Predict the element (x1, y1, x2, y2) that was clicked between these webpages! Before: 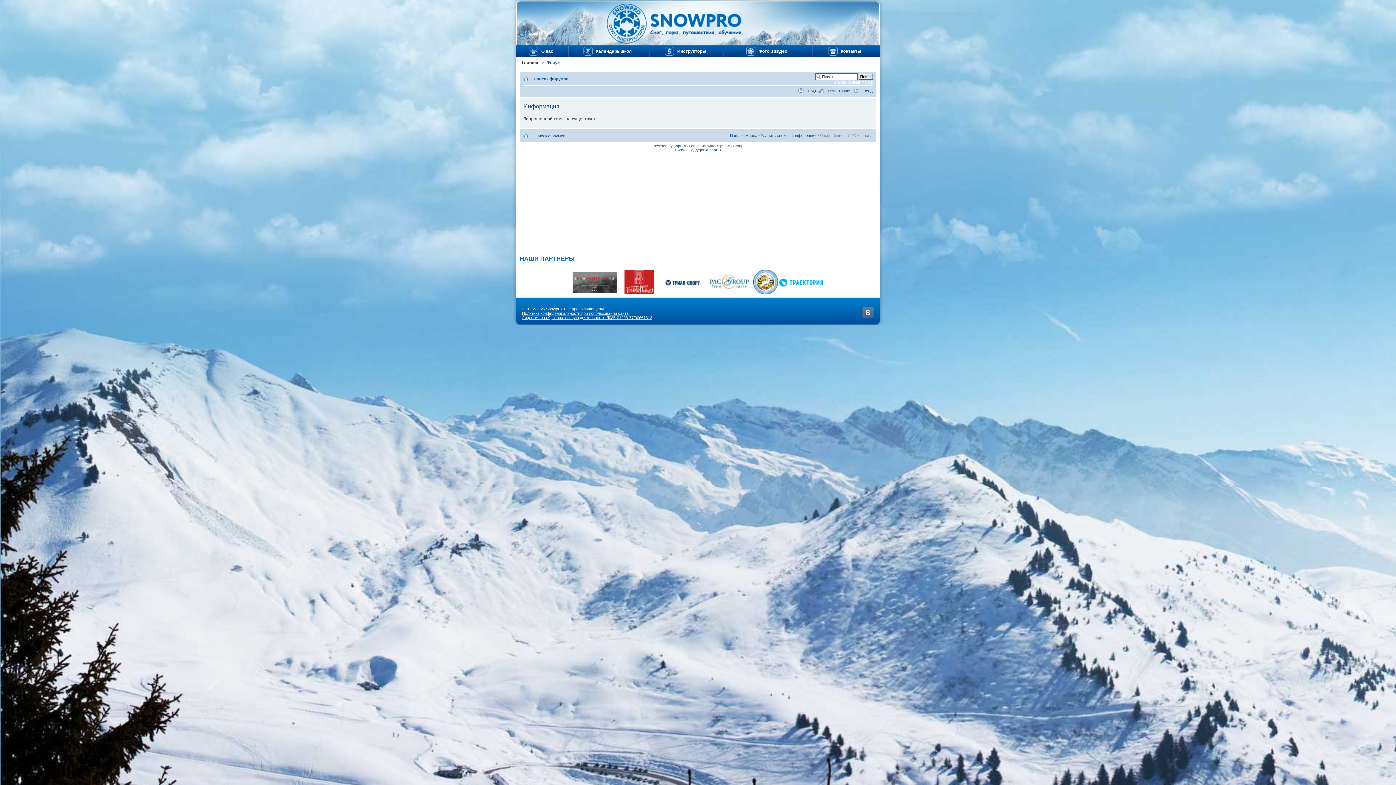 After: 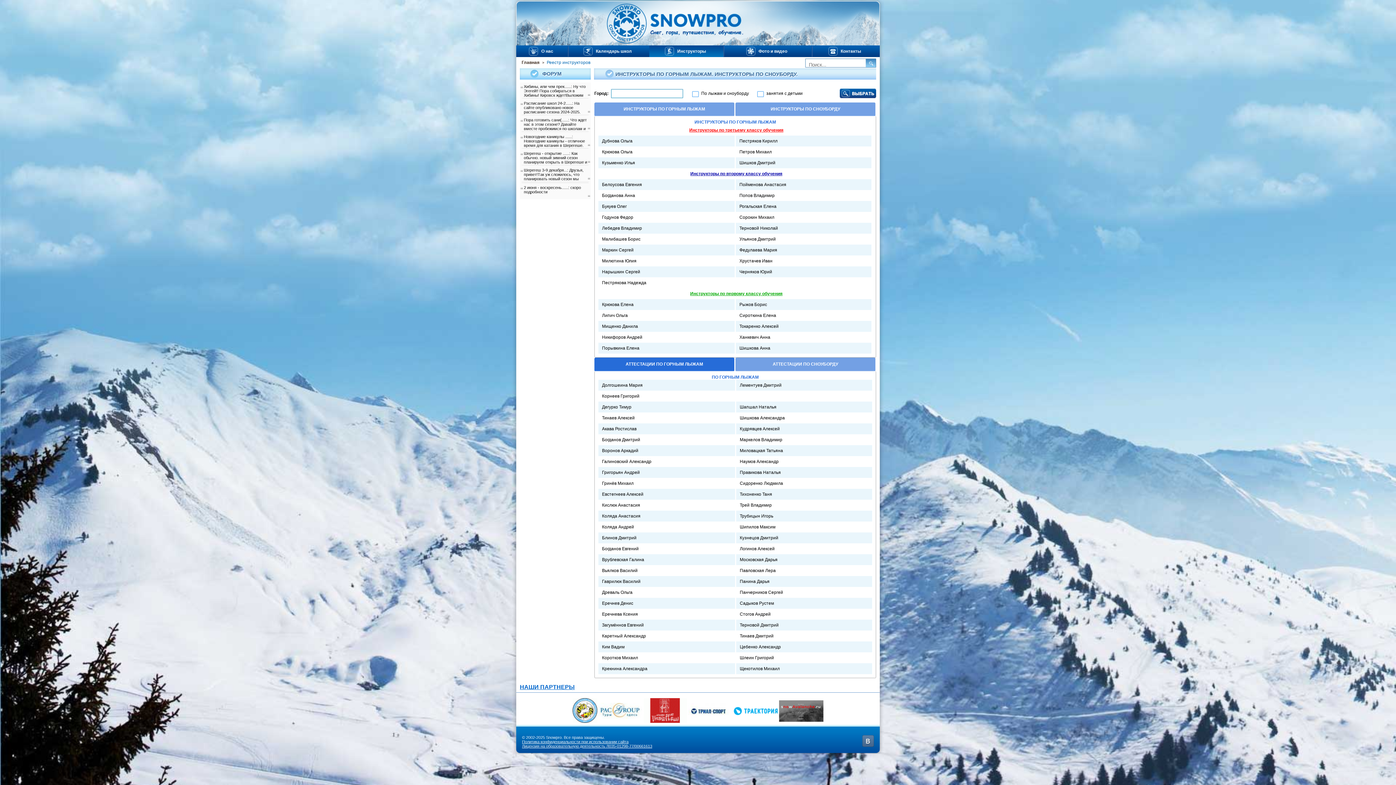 Action: bbox: (659, 45, 706, 60) label: Инструкторы